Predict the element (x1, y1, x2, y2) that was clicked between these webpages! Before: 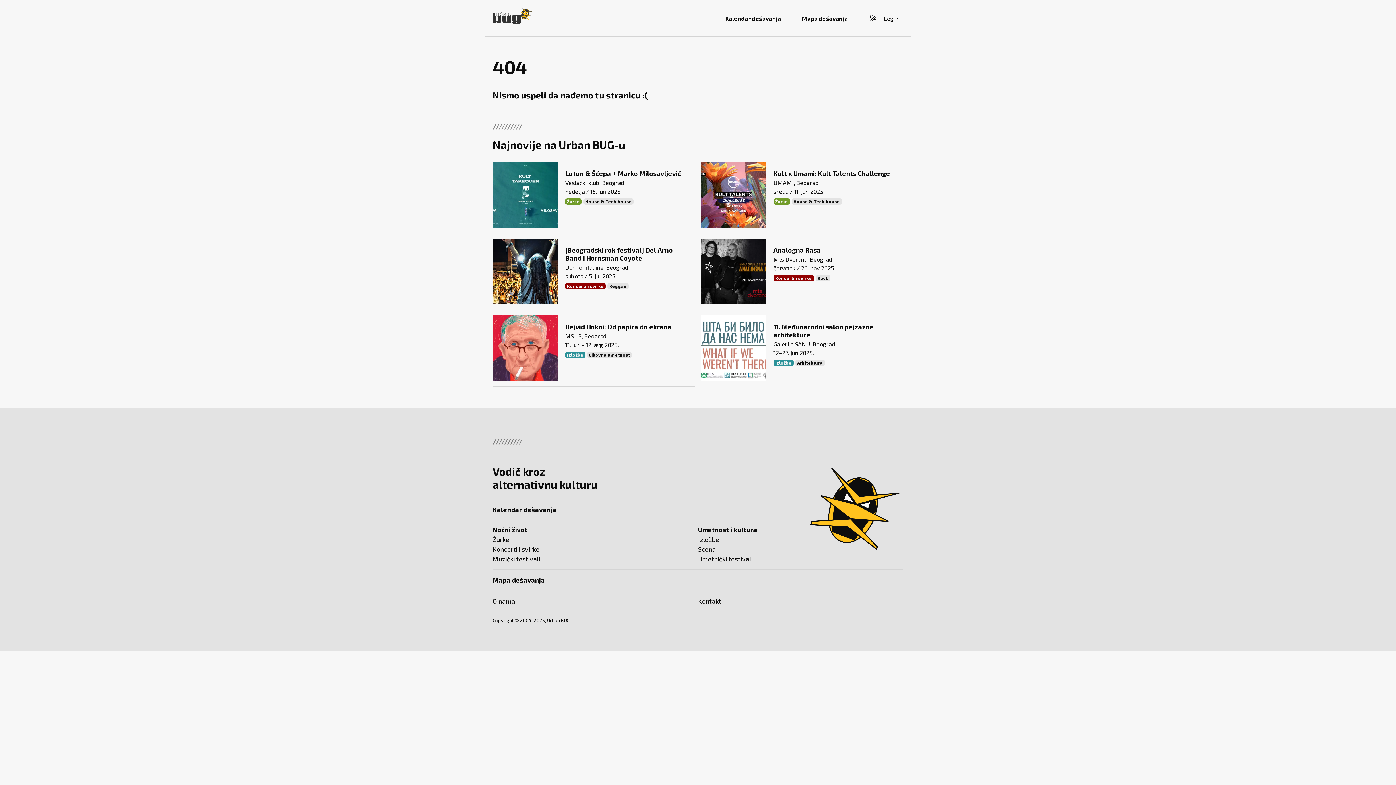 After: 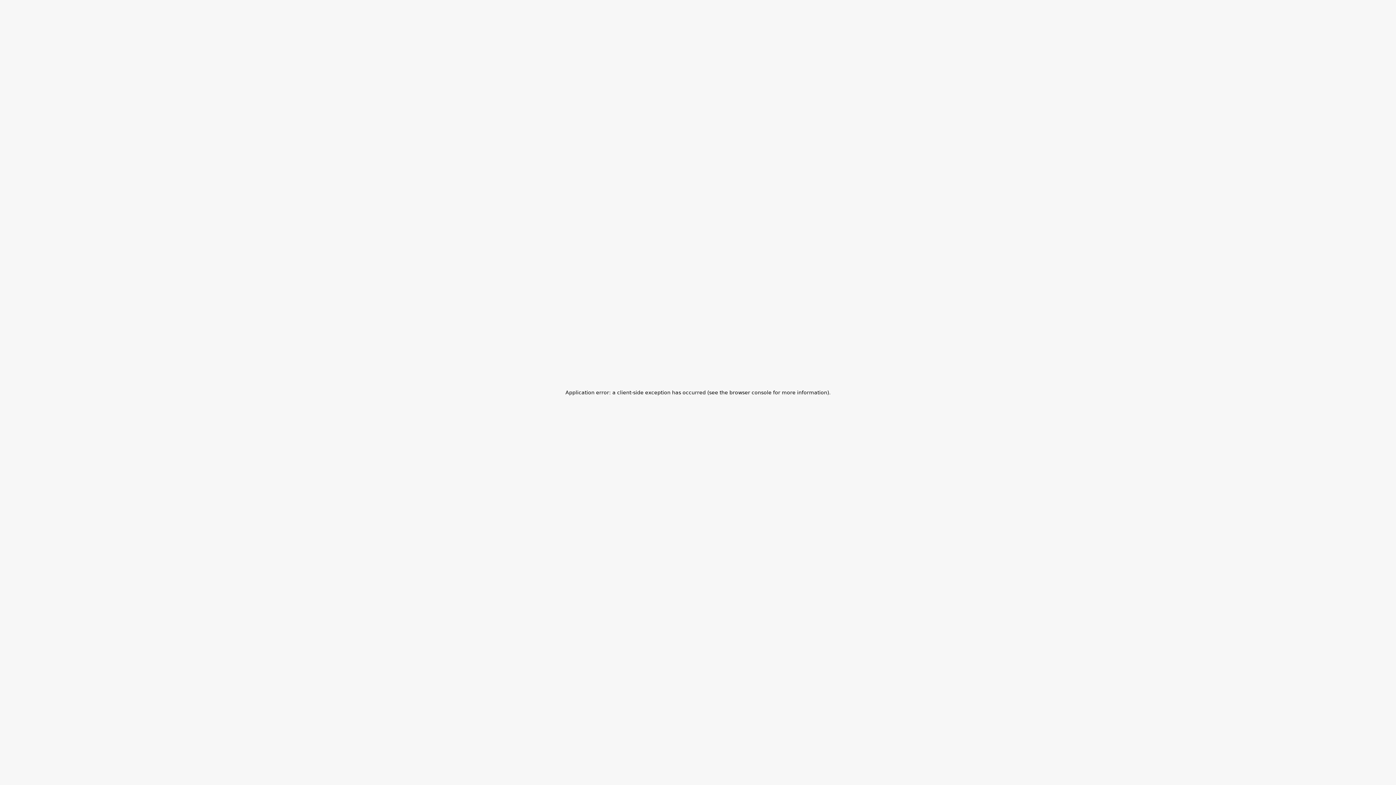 Action: label: Žurke bbox: (775, 199, 788, 204)